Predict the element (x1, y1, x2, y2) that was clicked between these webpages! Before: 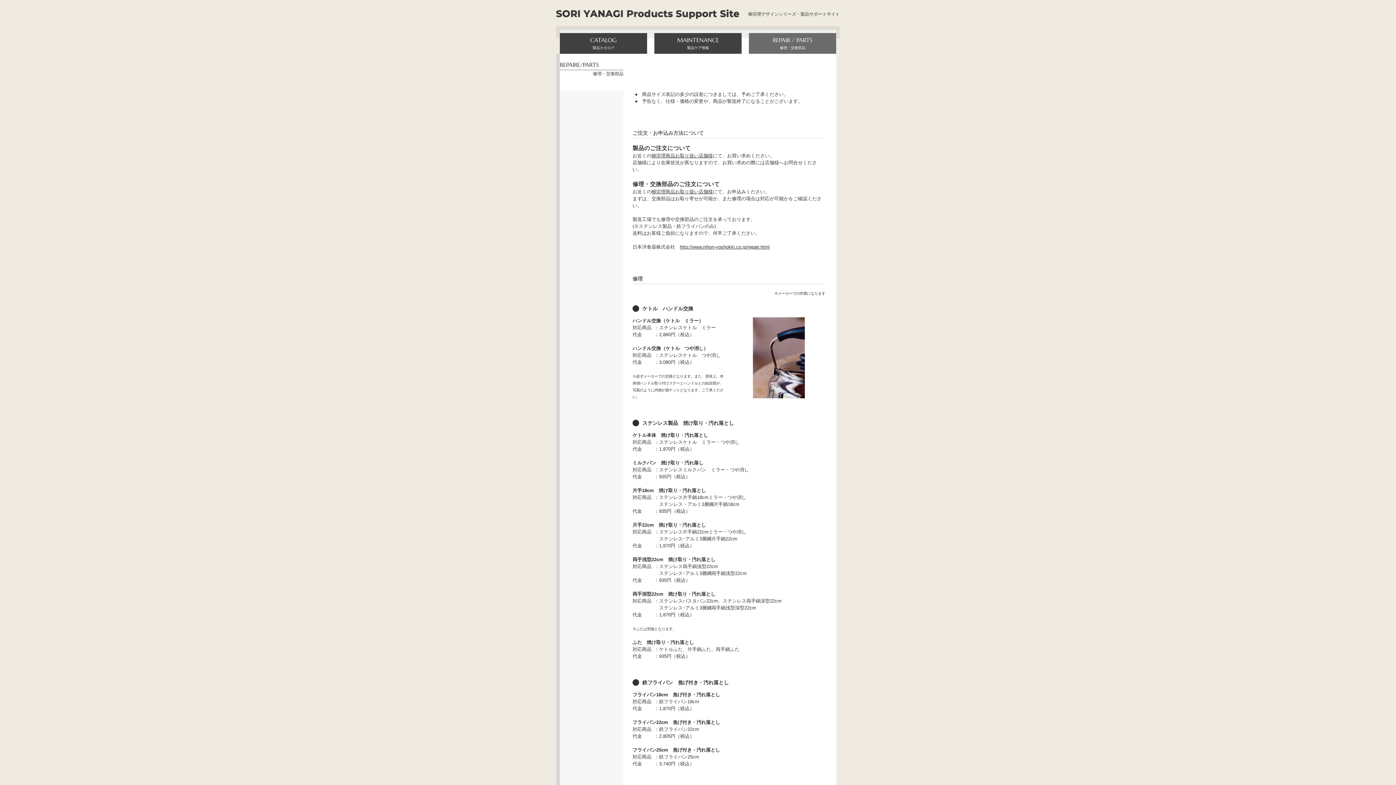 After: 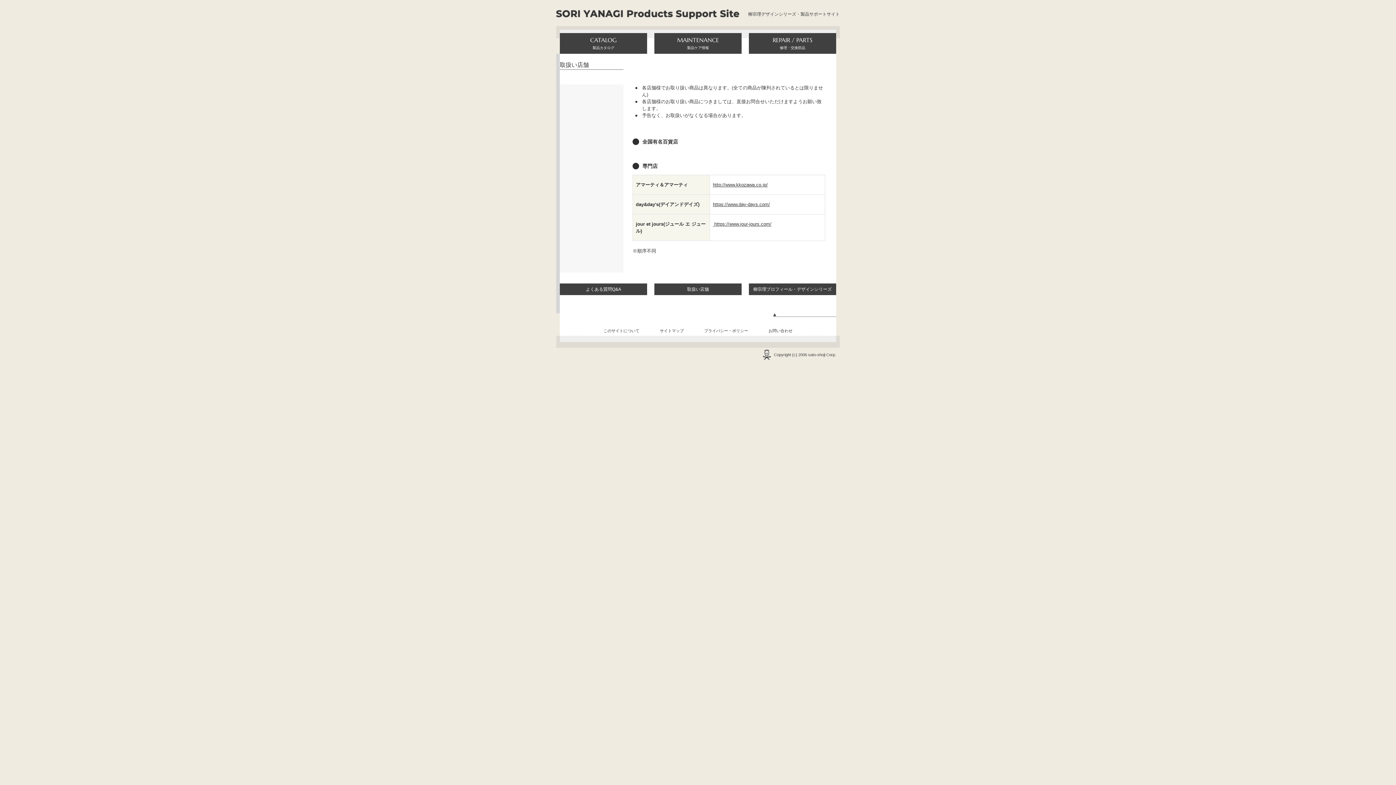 Action: label: 柳宗理商品お取り扱い店舗様 bbox: (651, 189, 713, 194)